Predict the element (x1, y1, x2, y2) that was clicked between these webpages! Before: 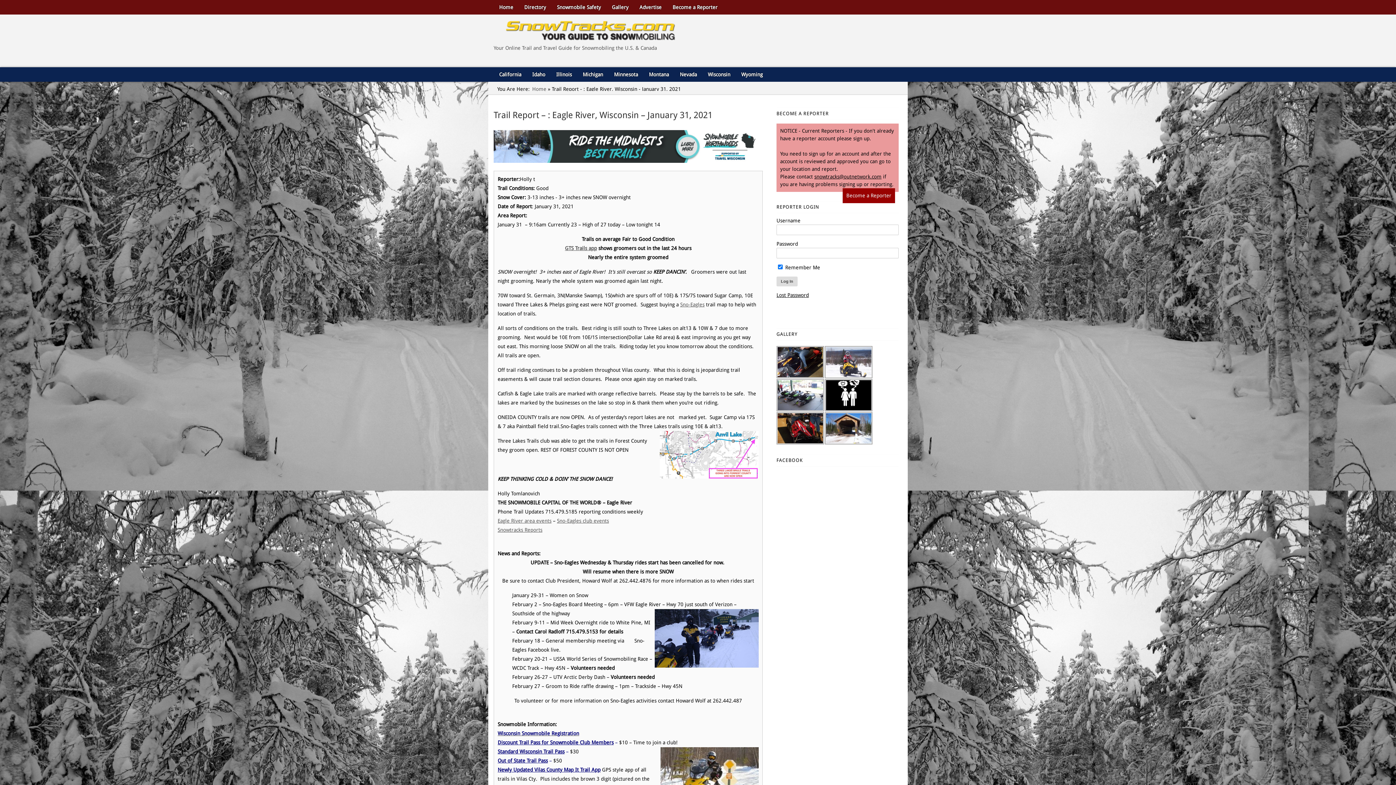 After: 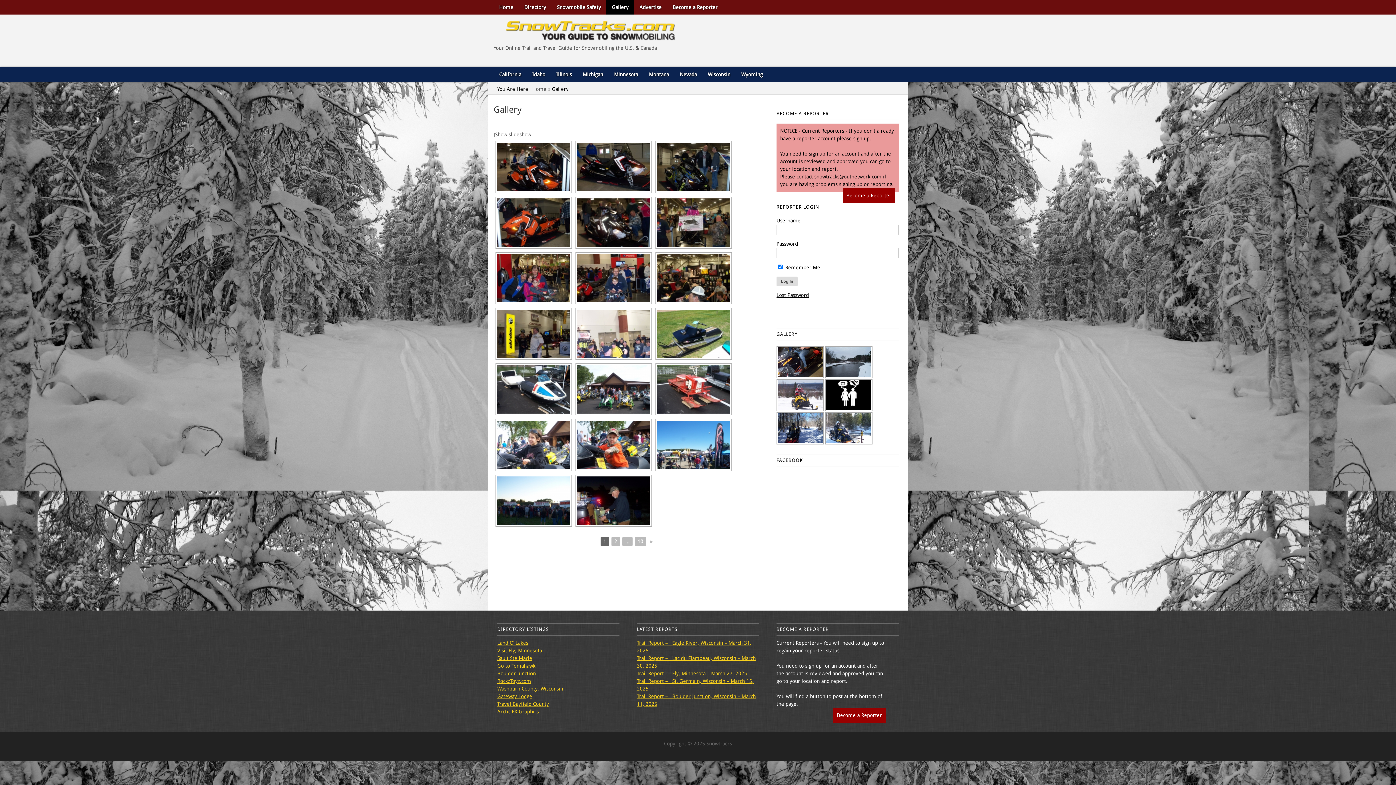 Action: label: Gallery bbox: (606, 0, 634, 14)